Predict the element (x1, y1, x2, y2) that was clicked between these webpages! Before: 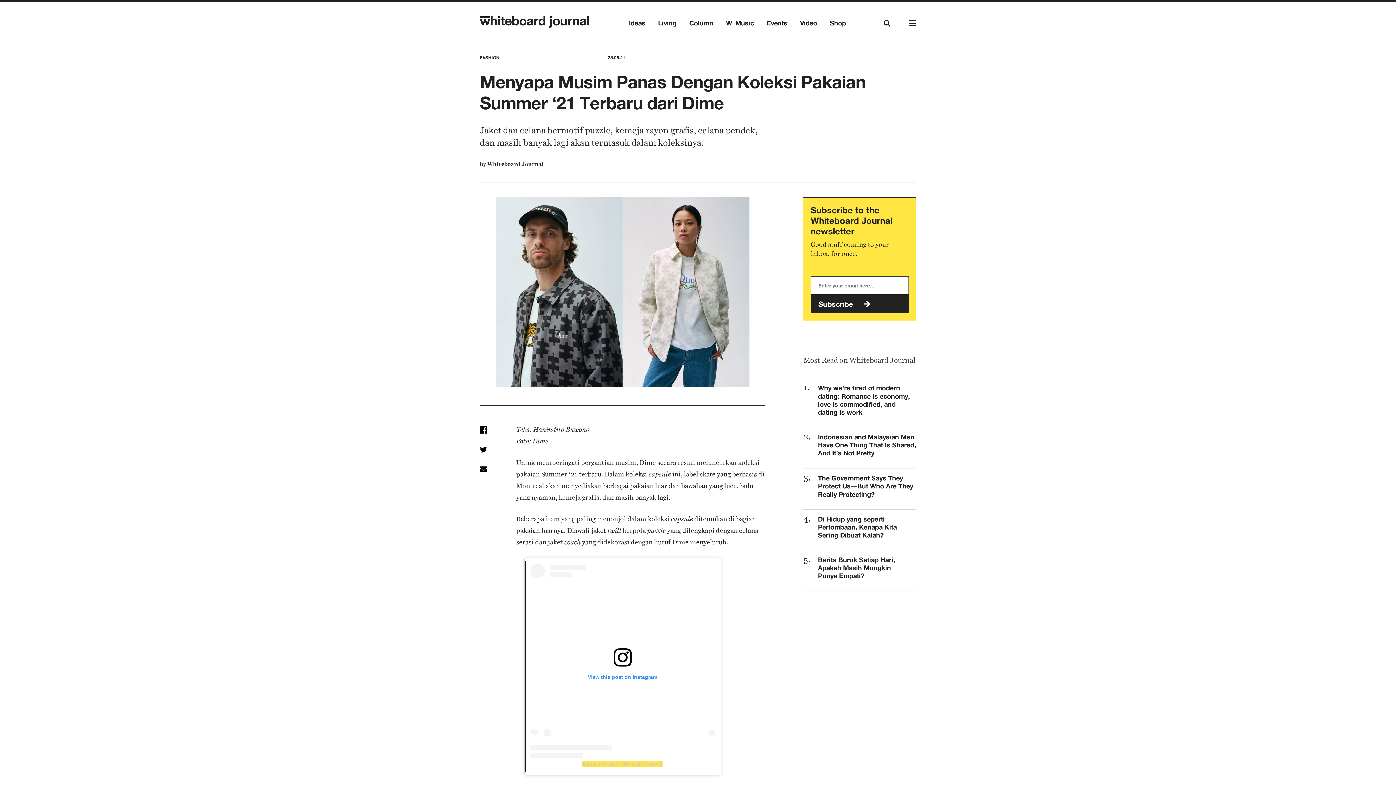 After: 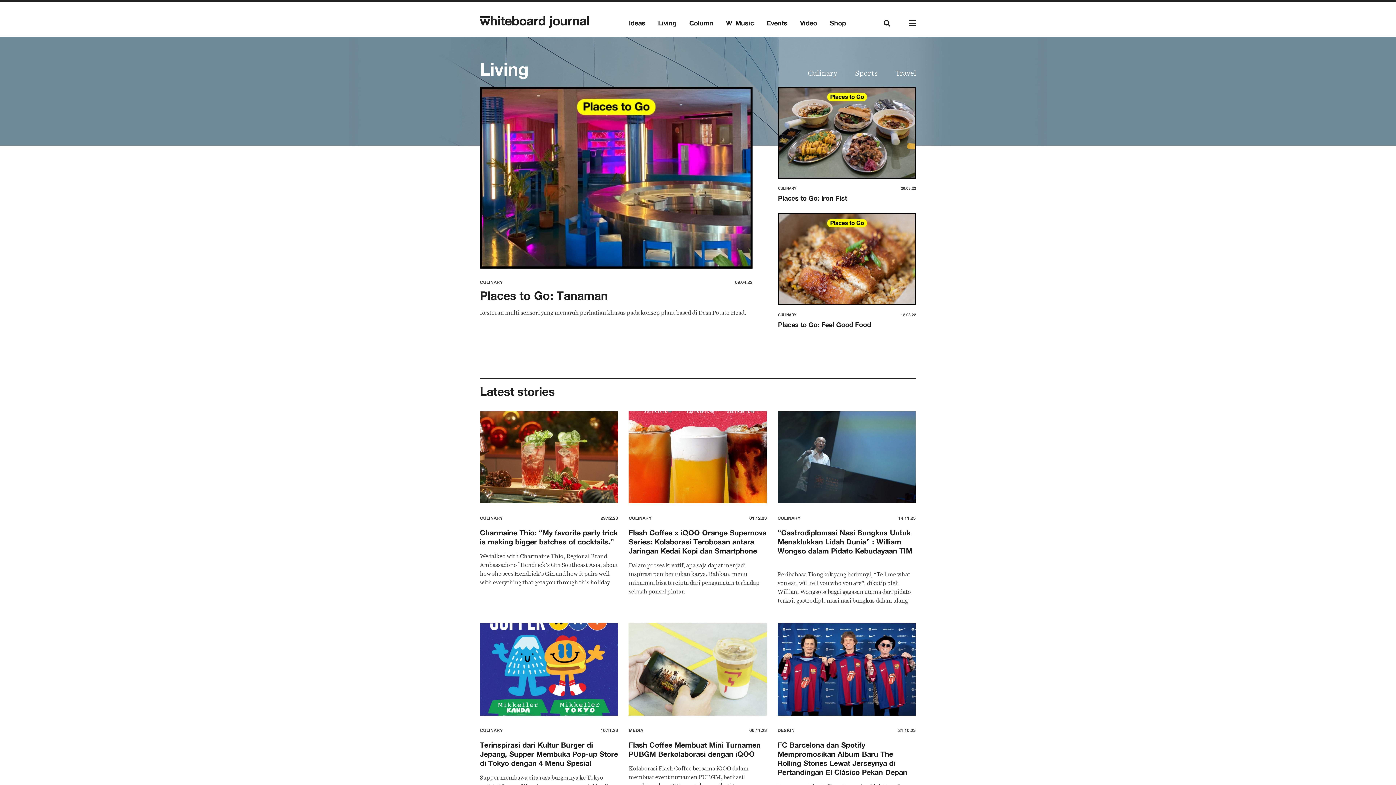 Action: bbox: (658, 19, 676, 26) label: Living